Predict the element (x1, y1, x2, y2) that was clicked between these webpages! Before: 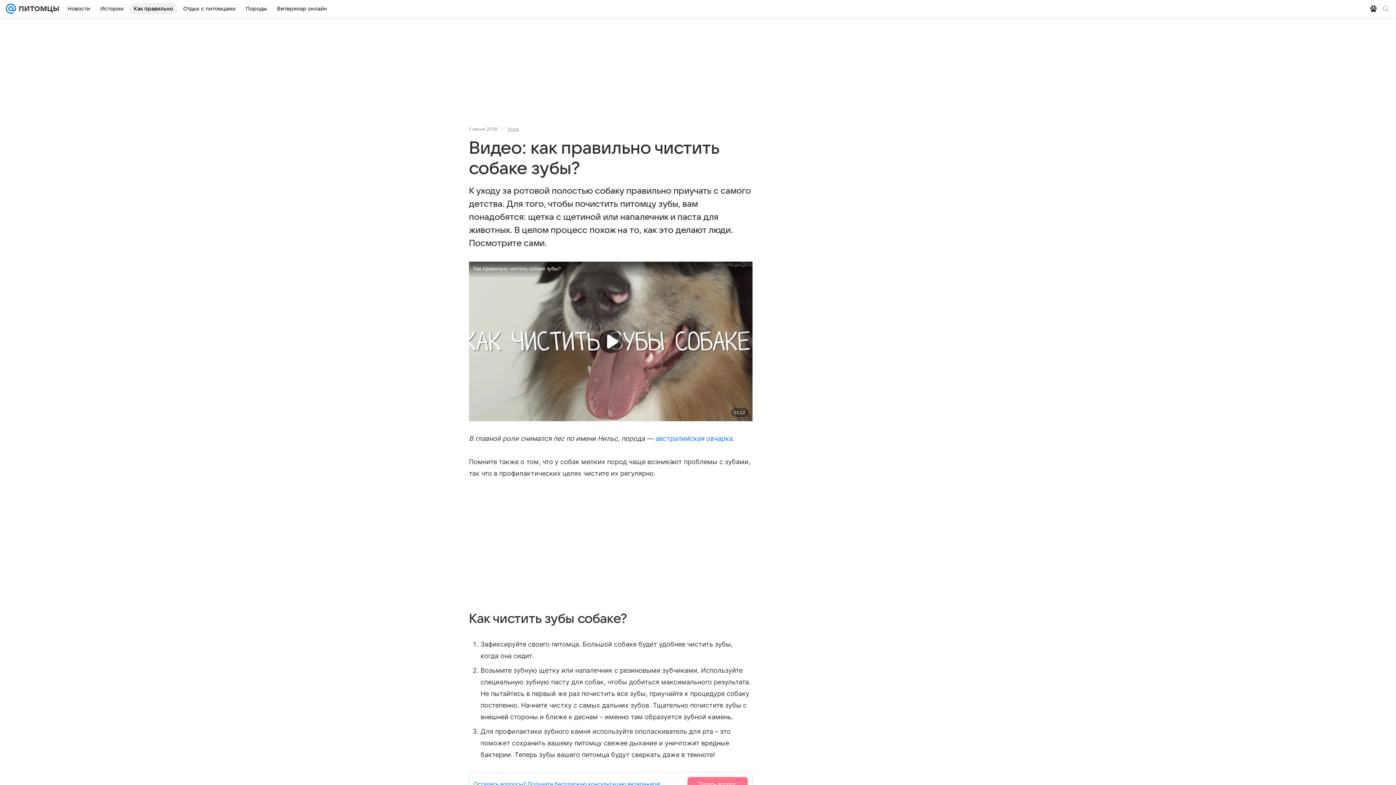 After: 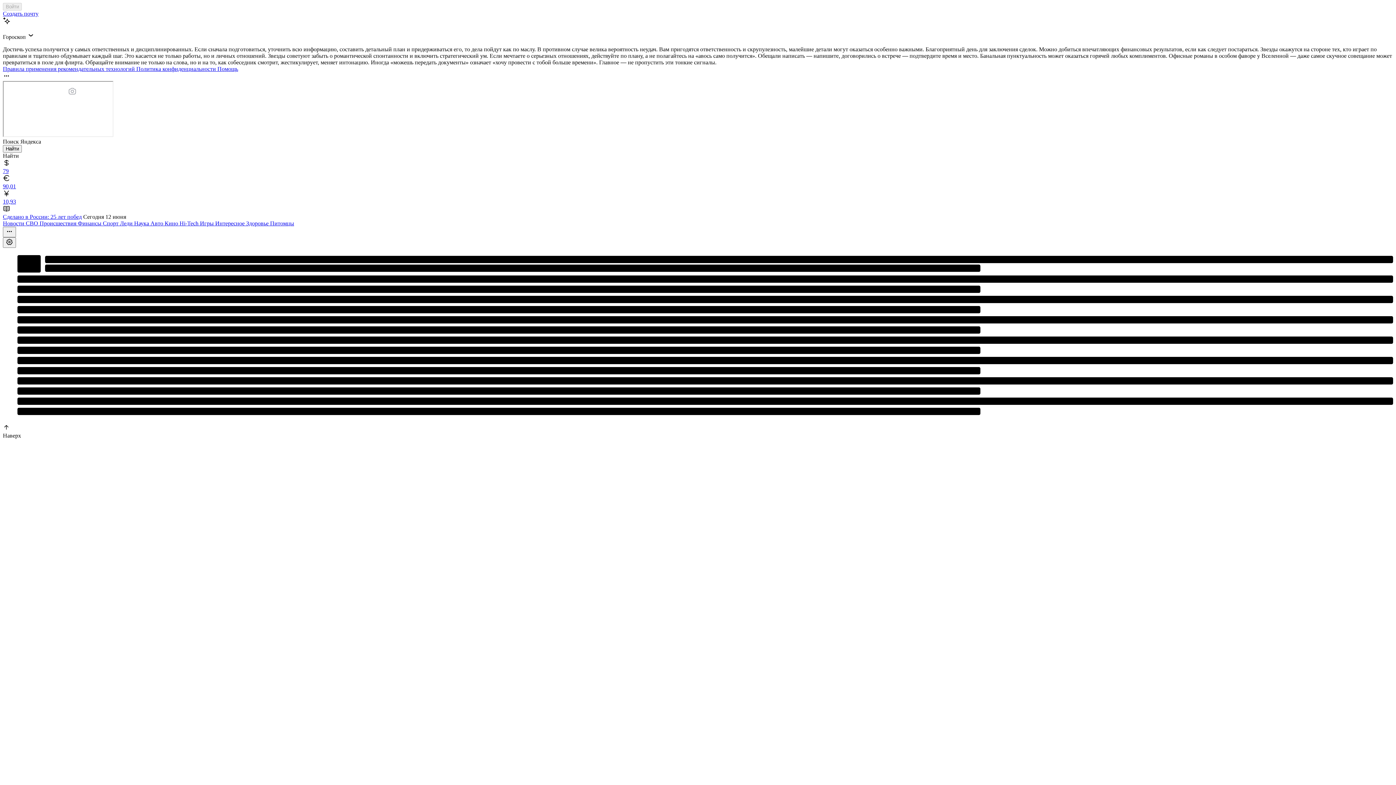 Action: bbox: (5, 0, 16, 17)